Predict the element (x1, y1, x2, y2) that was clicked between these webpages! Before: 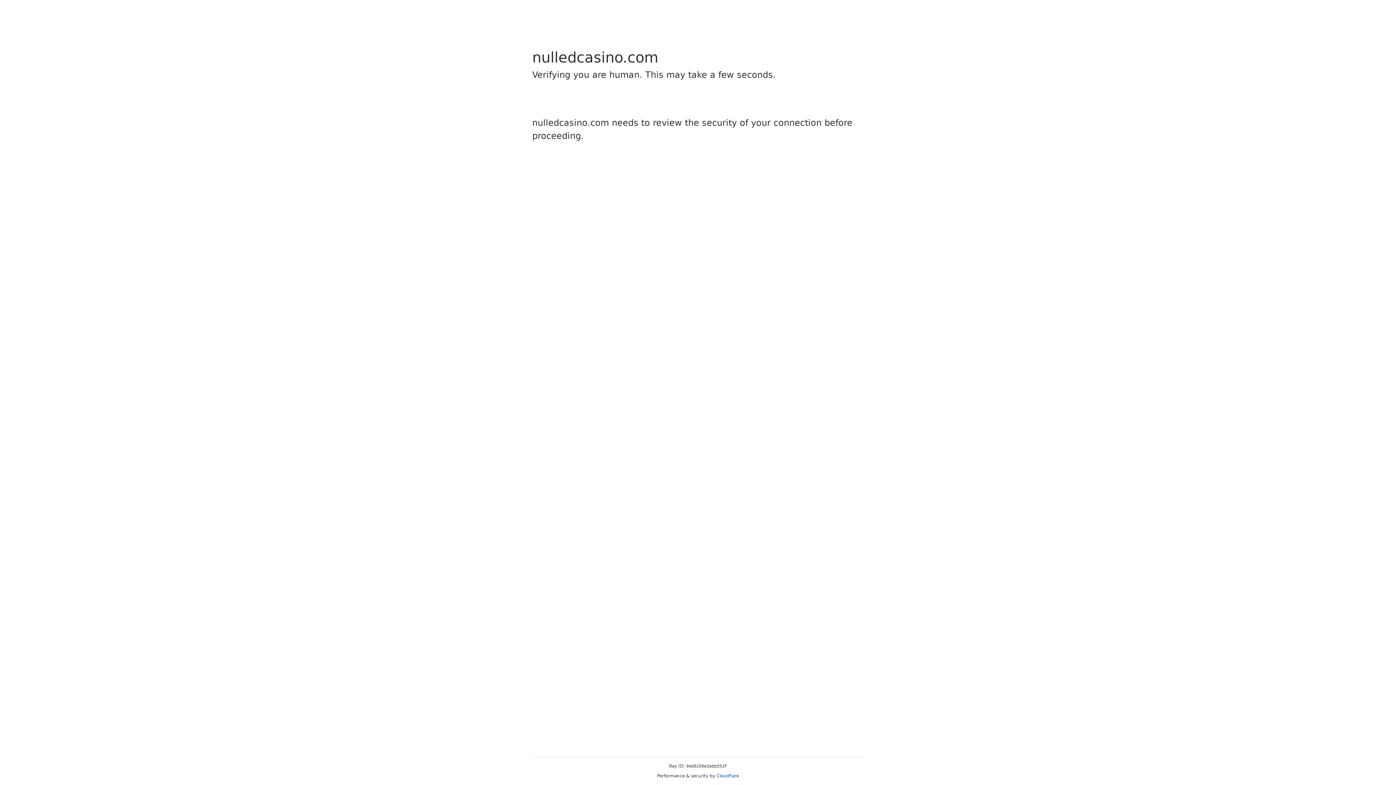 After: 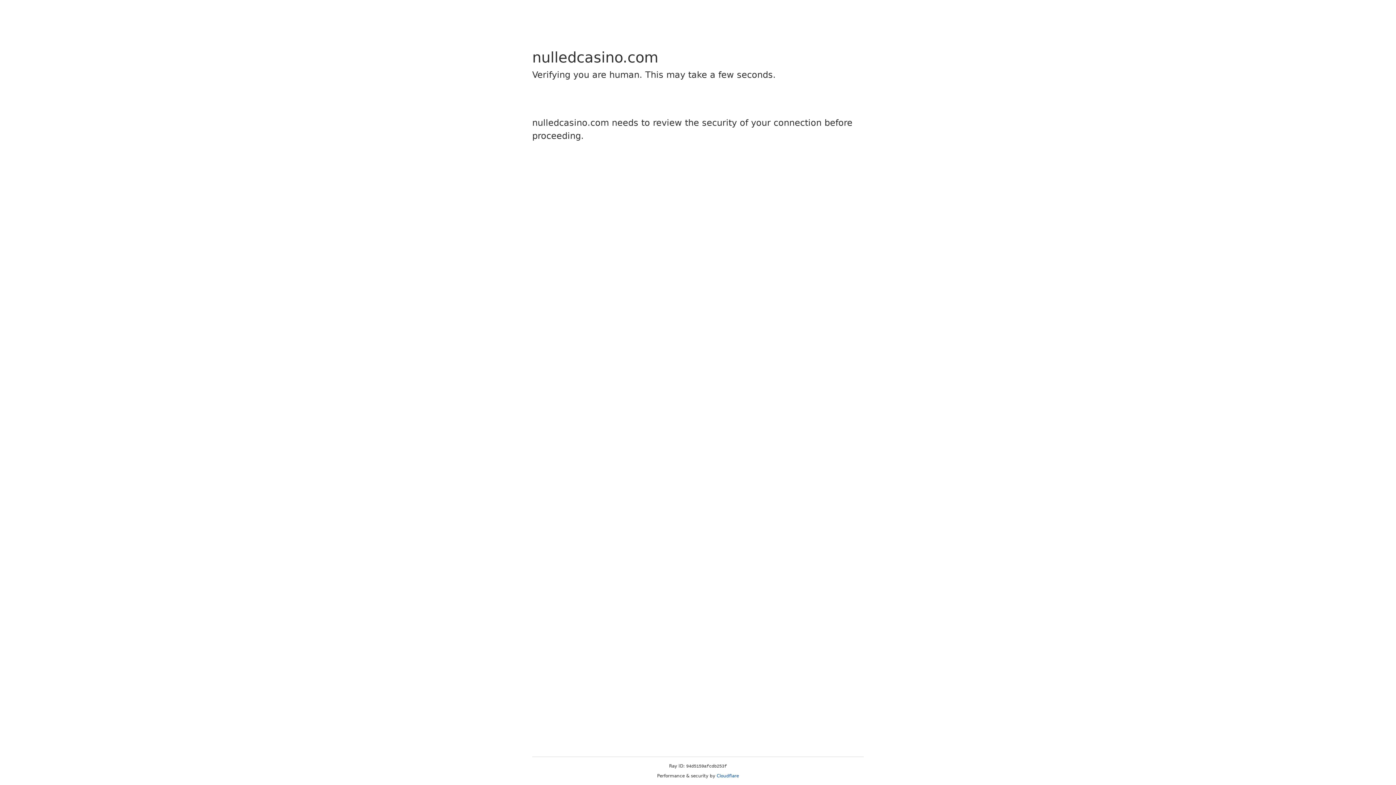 Action: label: Cloudflare bbox: (716, 773, 739, 778)